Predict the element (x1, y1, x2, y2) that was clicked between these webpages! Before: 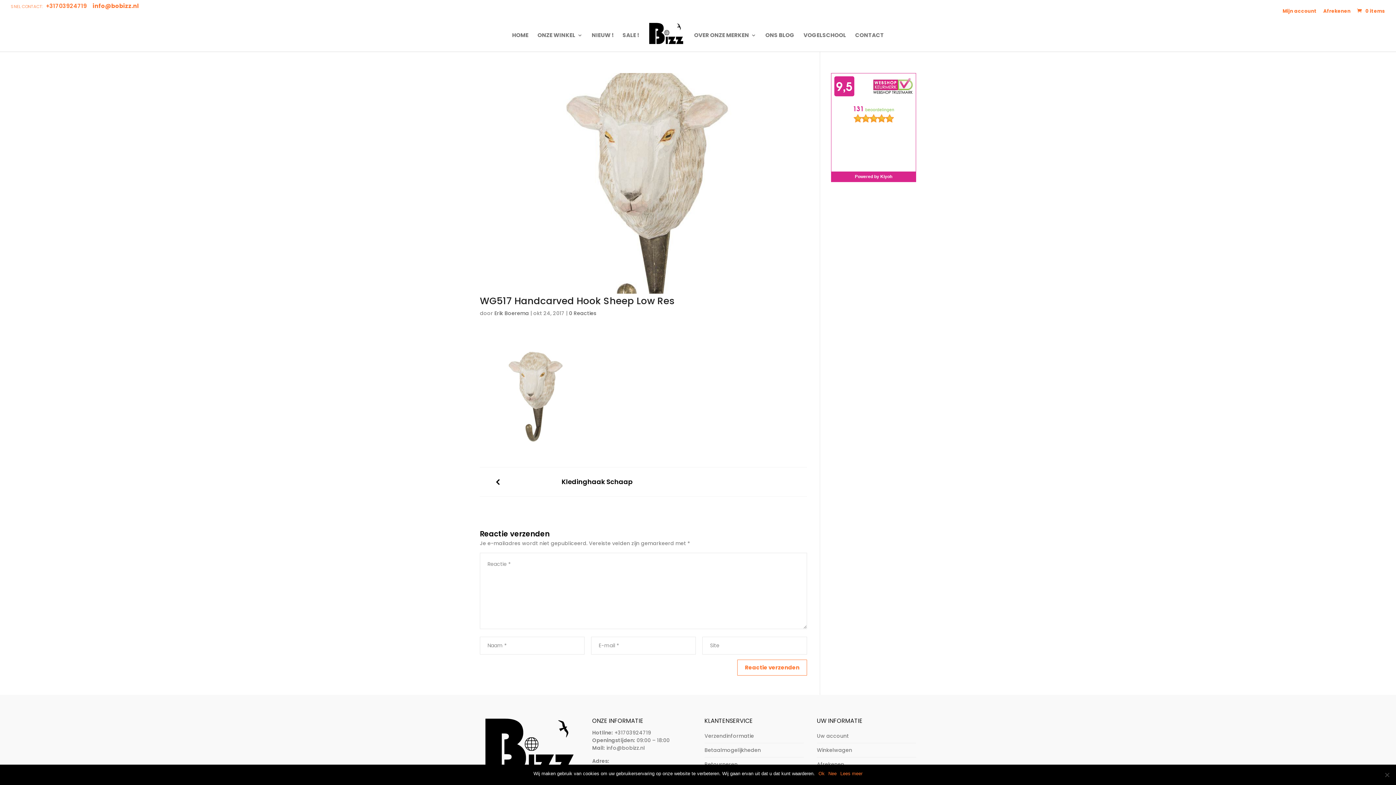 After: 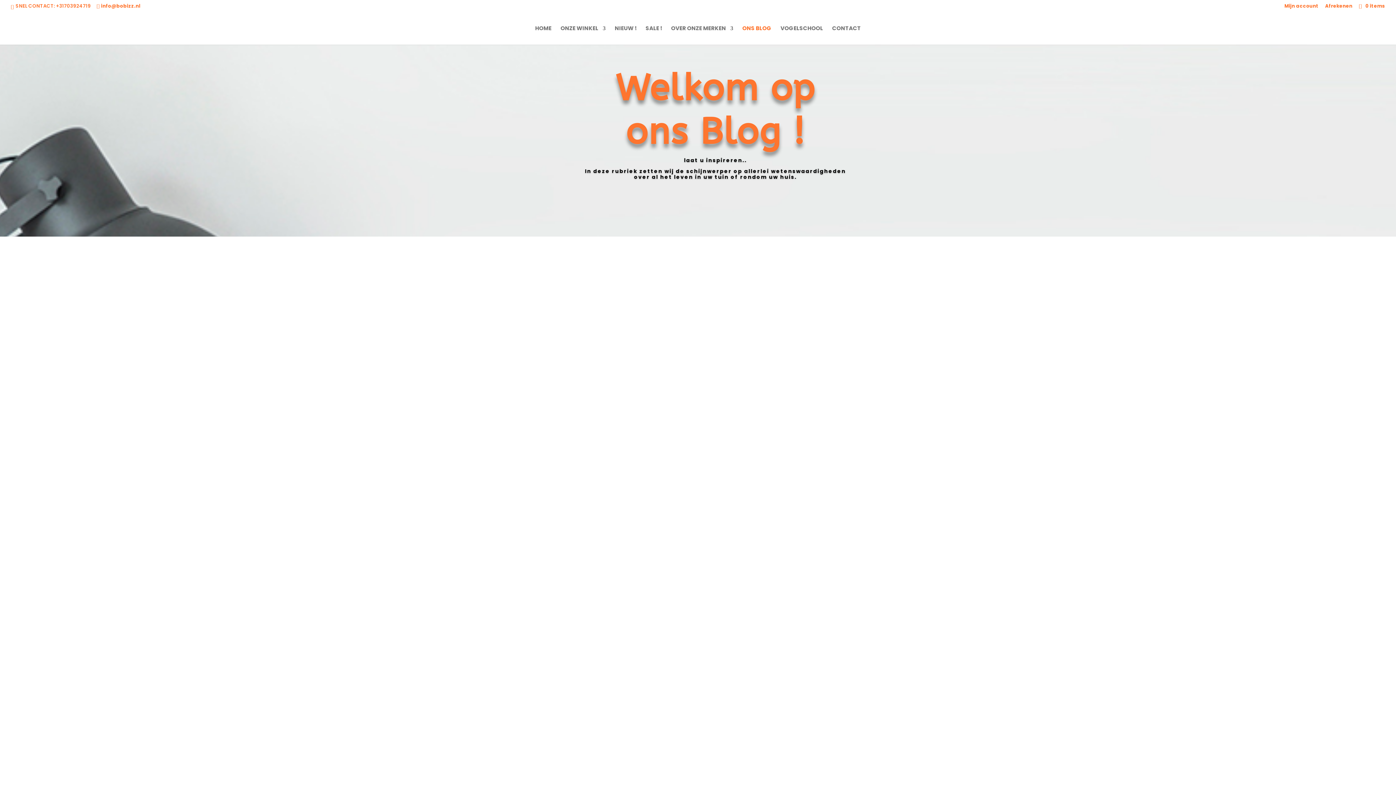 Action: bbox: (765, 32, 794, 51) label: ONS BLOG